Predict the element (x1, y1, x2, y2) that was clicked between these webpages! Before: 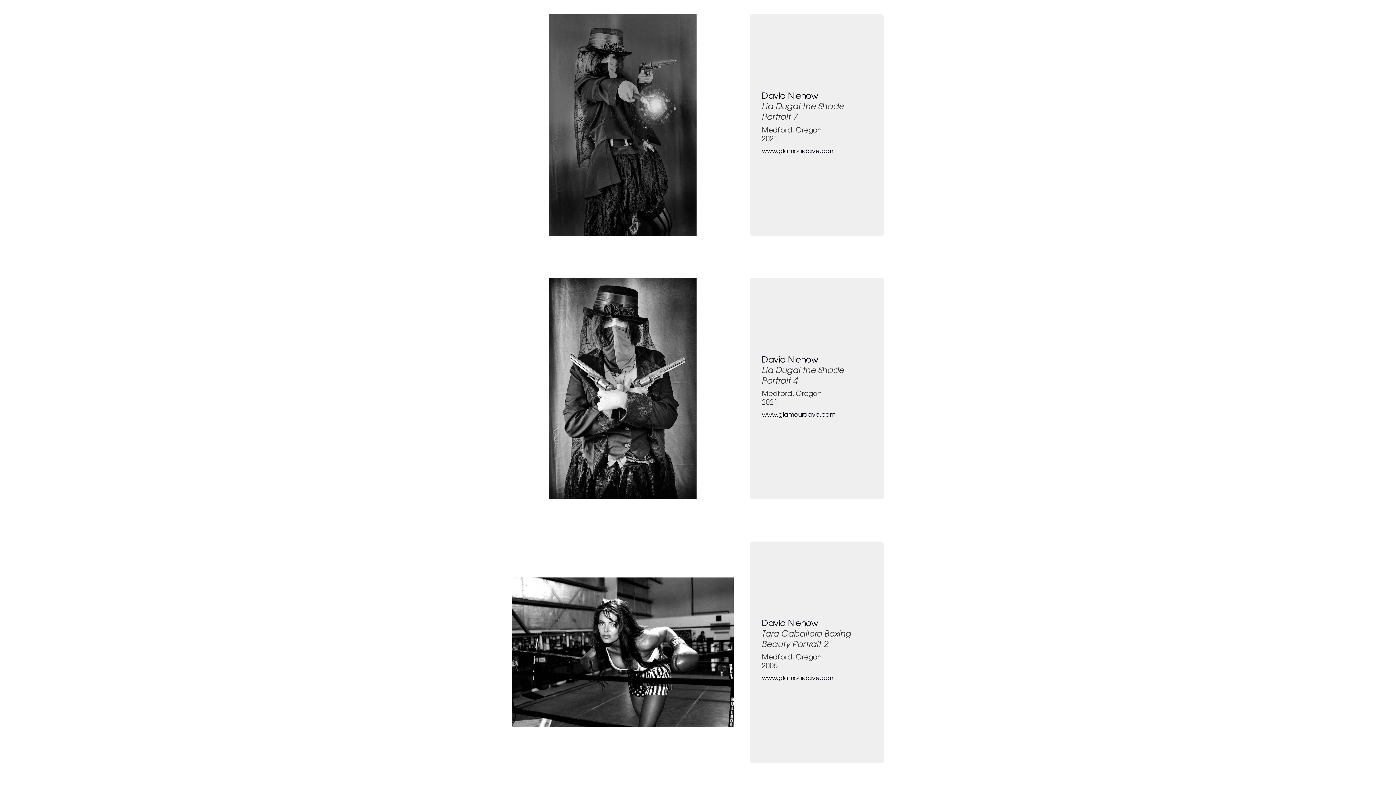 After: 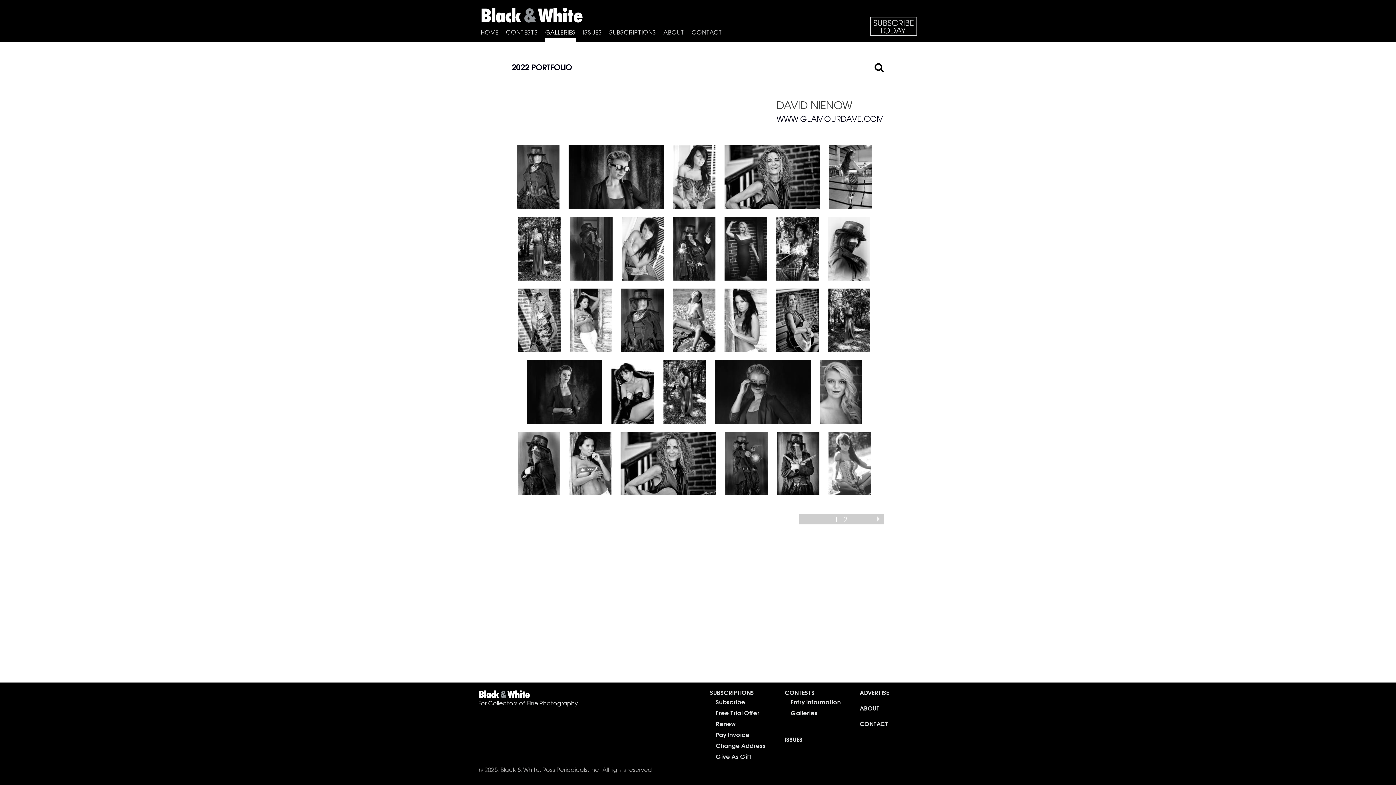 Action: bbox: (762, 89, 818, 101) label: David Nienow